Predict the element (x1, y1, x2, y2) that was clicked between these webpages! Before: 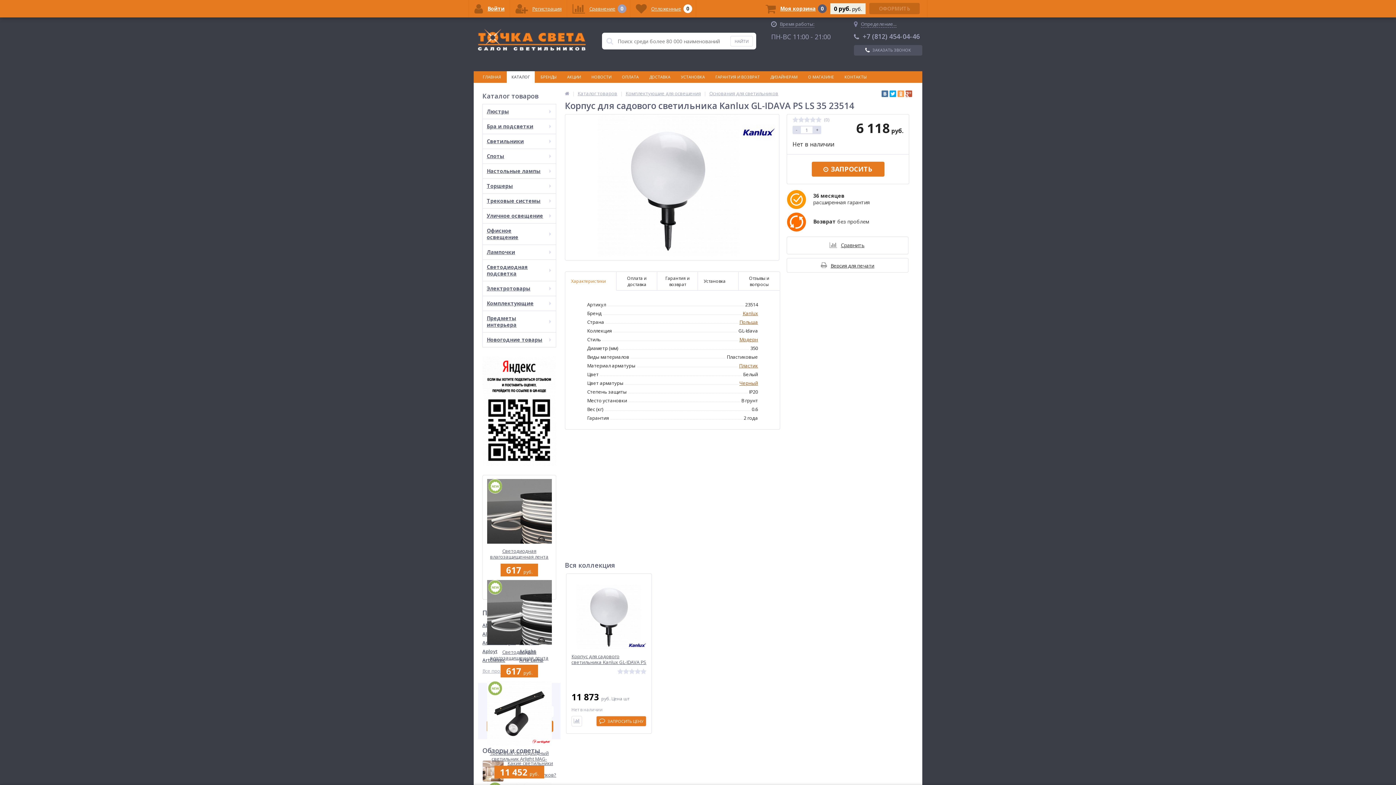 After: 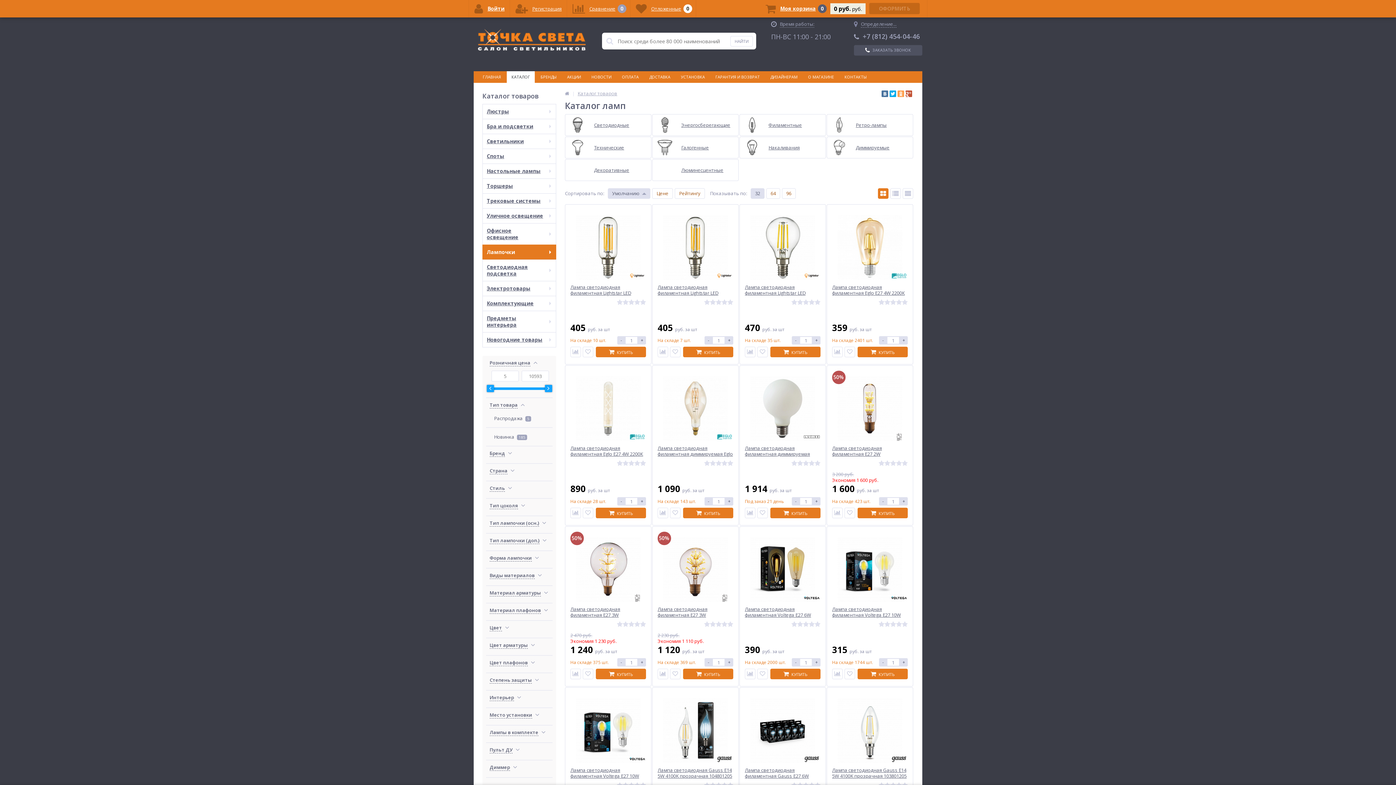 Action: label: Лампочки bbox: (482, 244, 556, 260)